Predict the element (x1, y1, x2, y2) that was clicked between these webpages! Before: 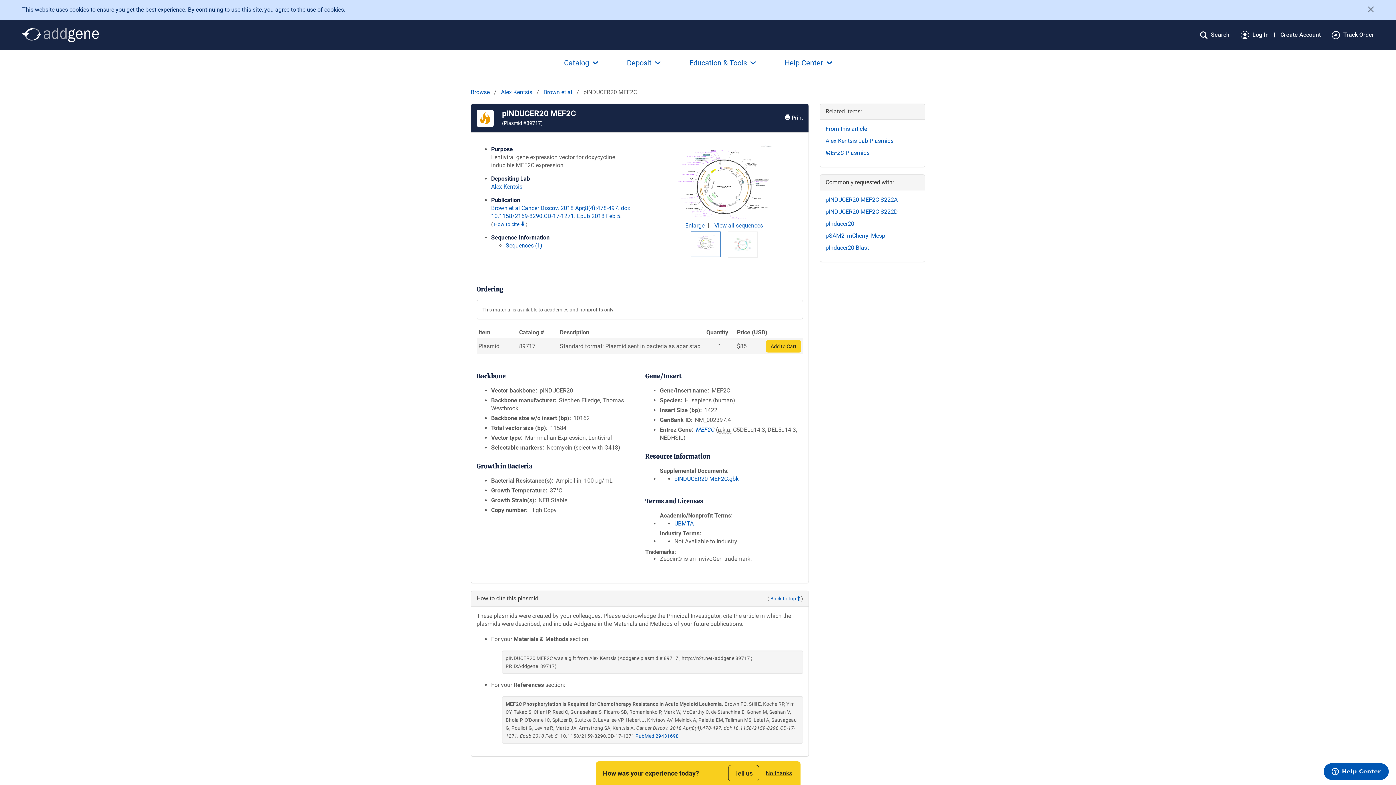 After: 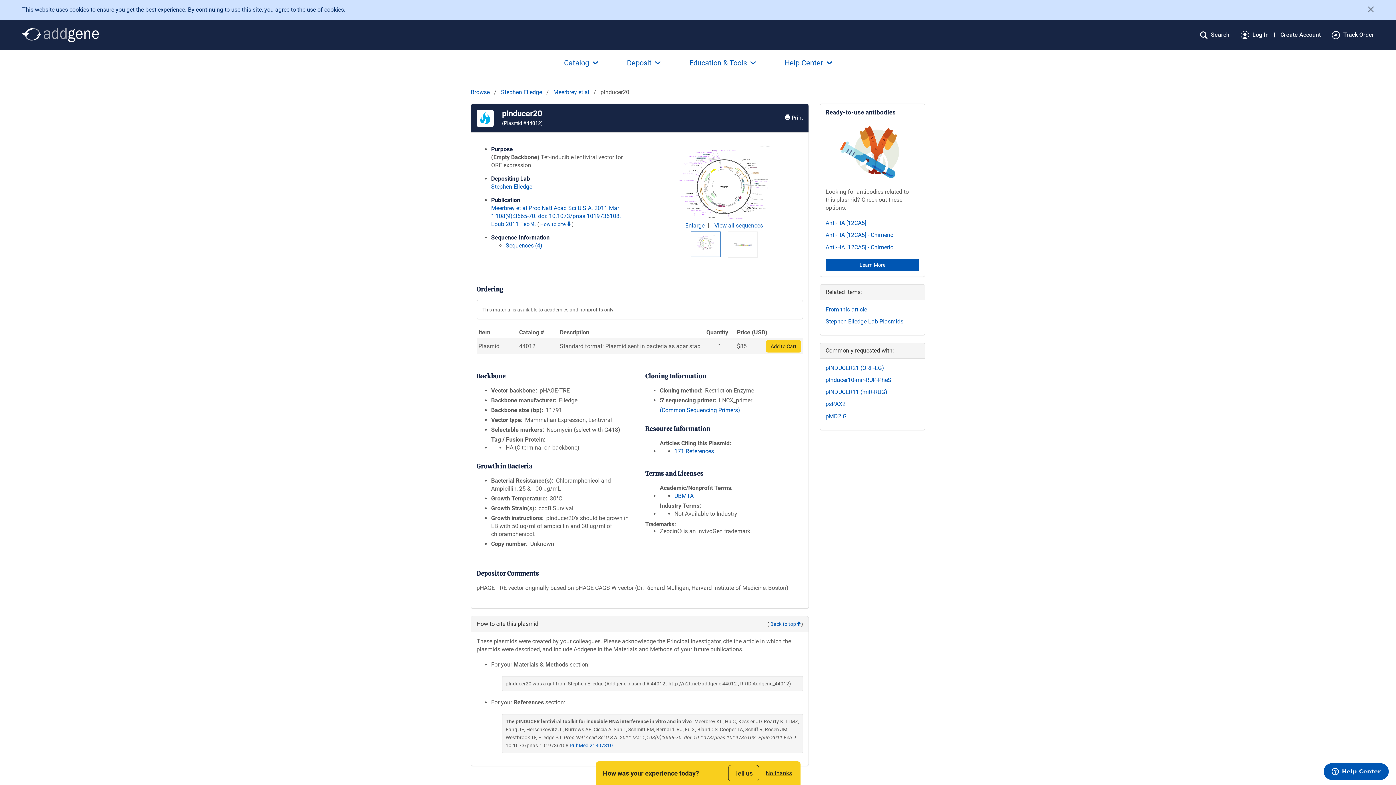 Action: label: pInducer20 bbox: (825, 220, 854, 227)